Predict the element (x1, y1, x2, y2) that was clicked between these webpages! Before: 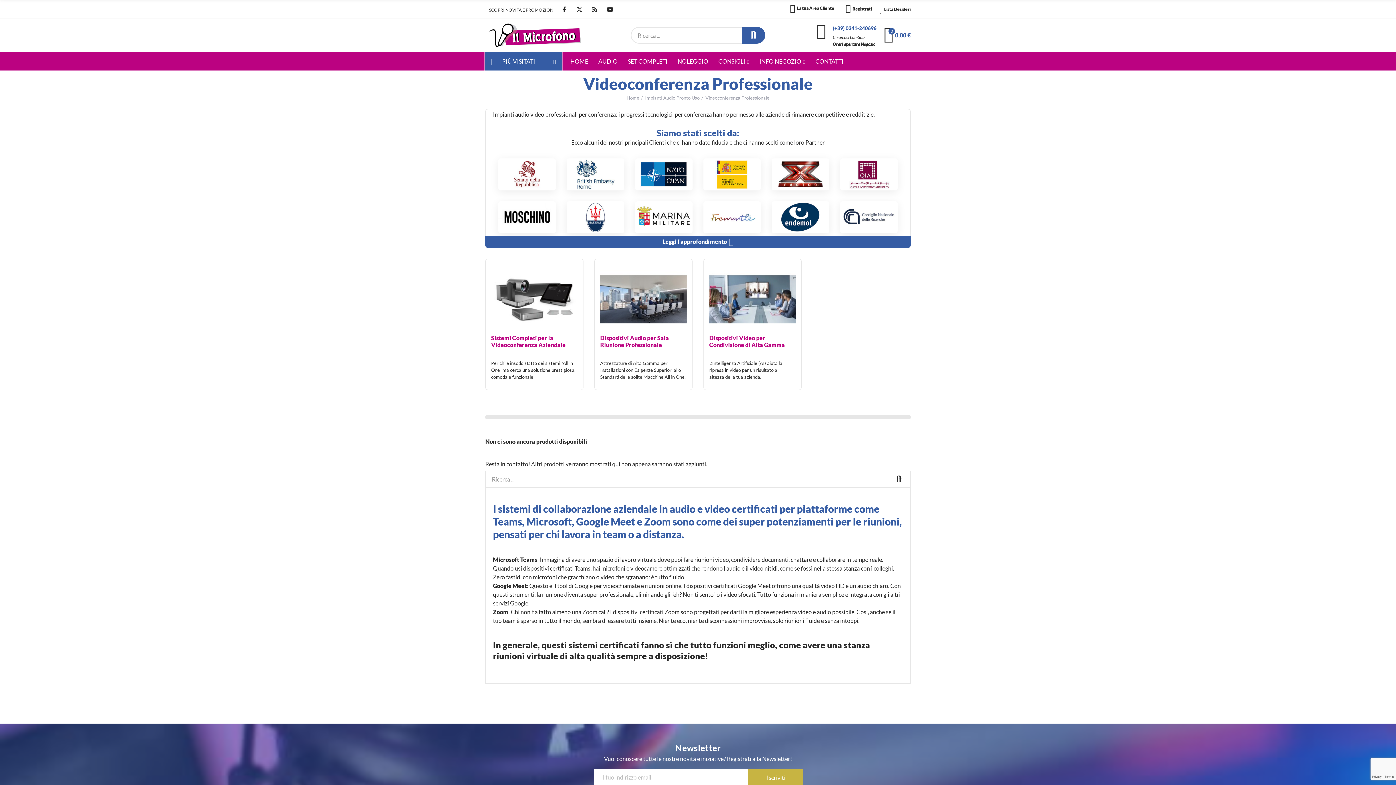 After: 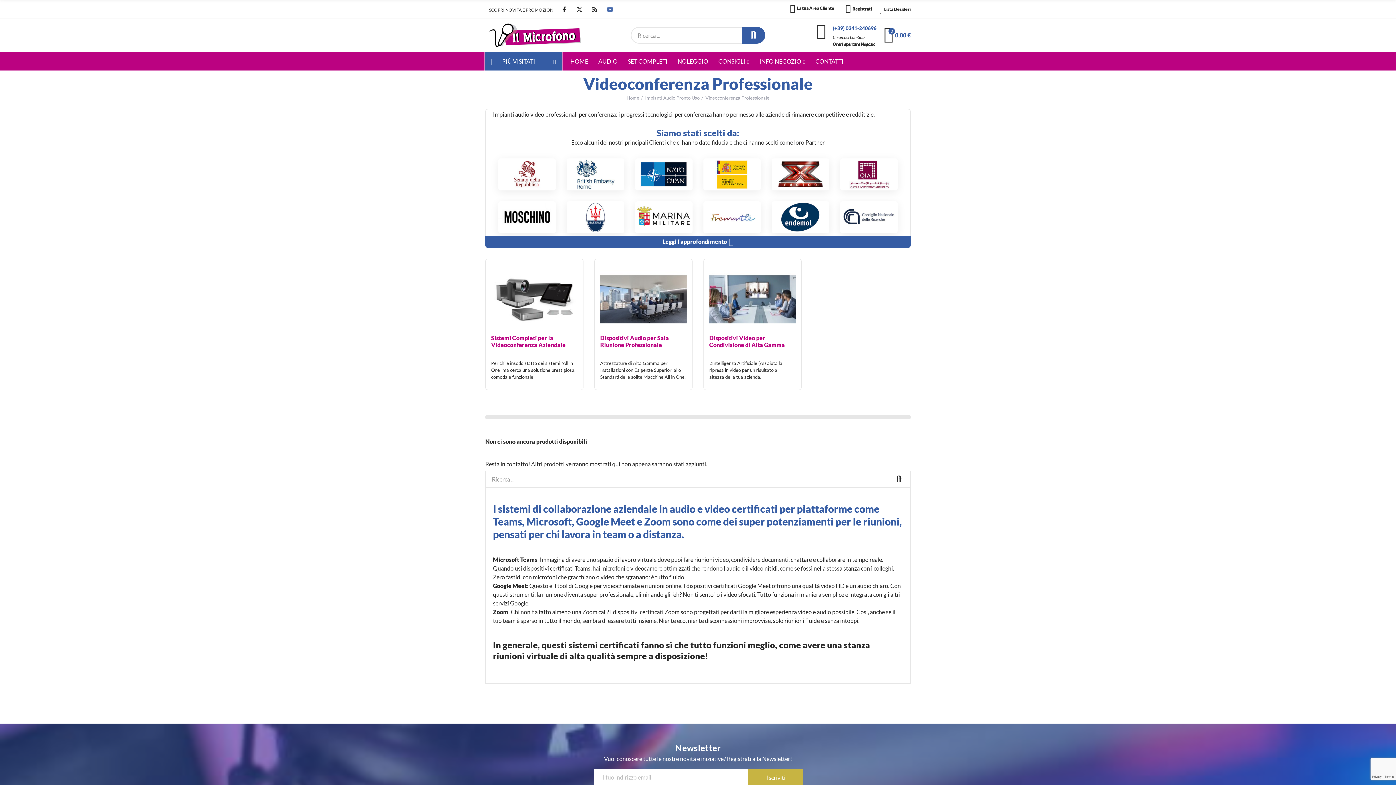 Action: bbox: (604, 3, 616, 15) label: Youtube